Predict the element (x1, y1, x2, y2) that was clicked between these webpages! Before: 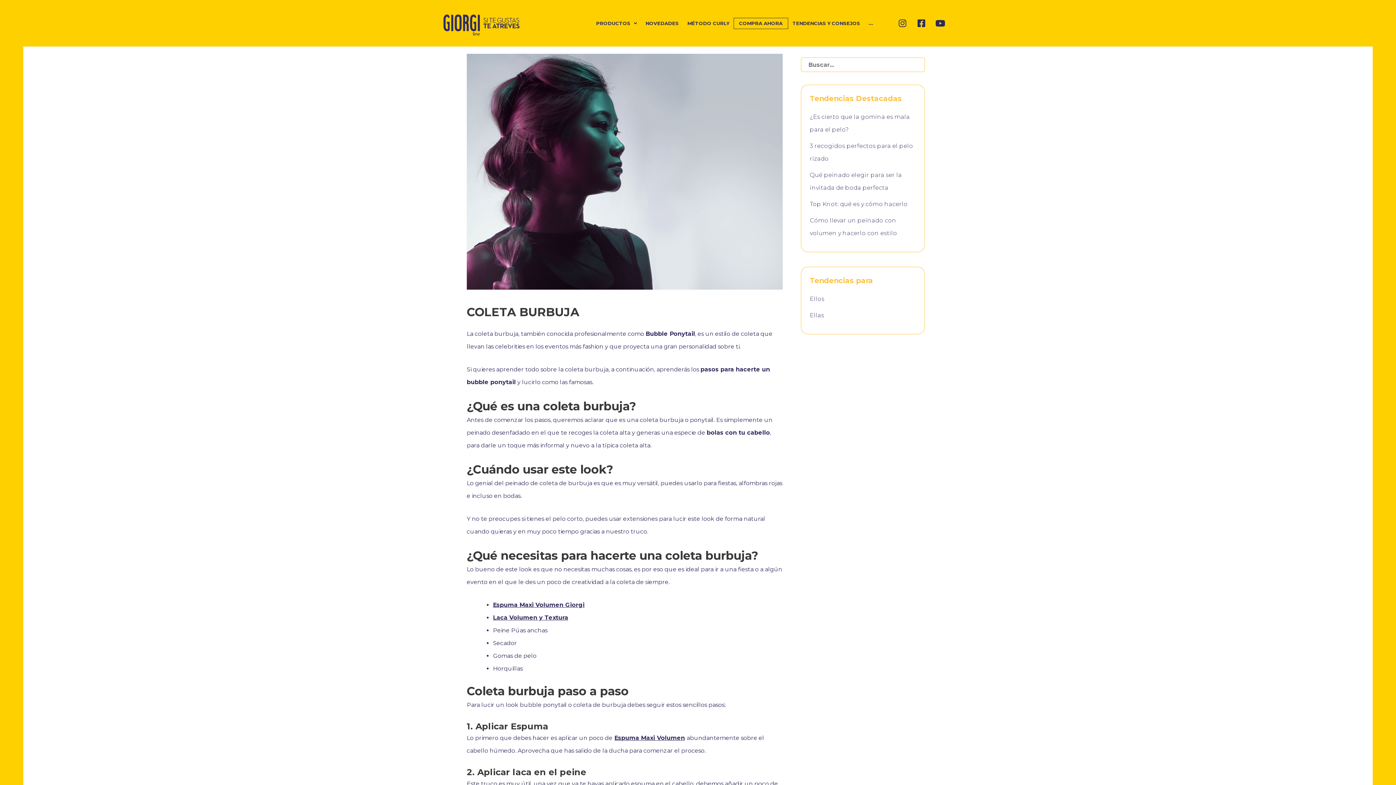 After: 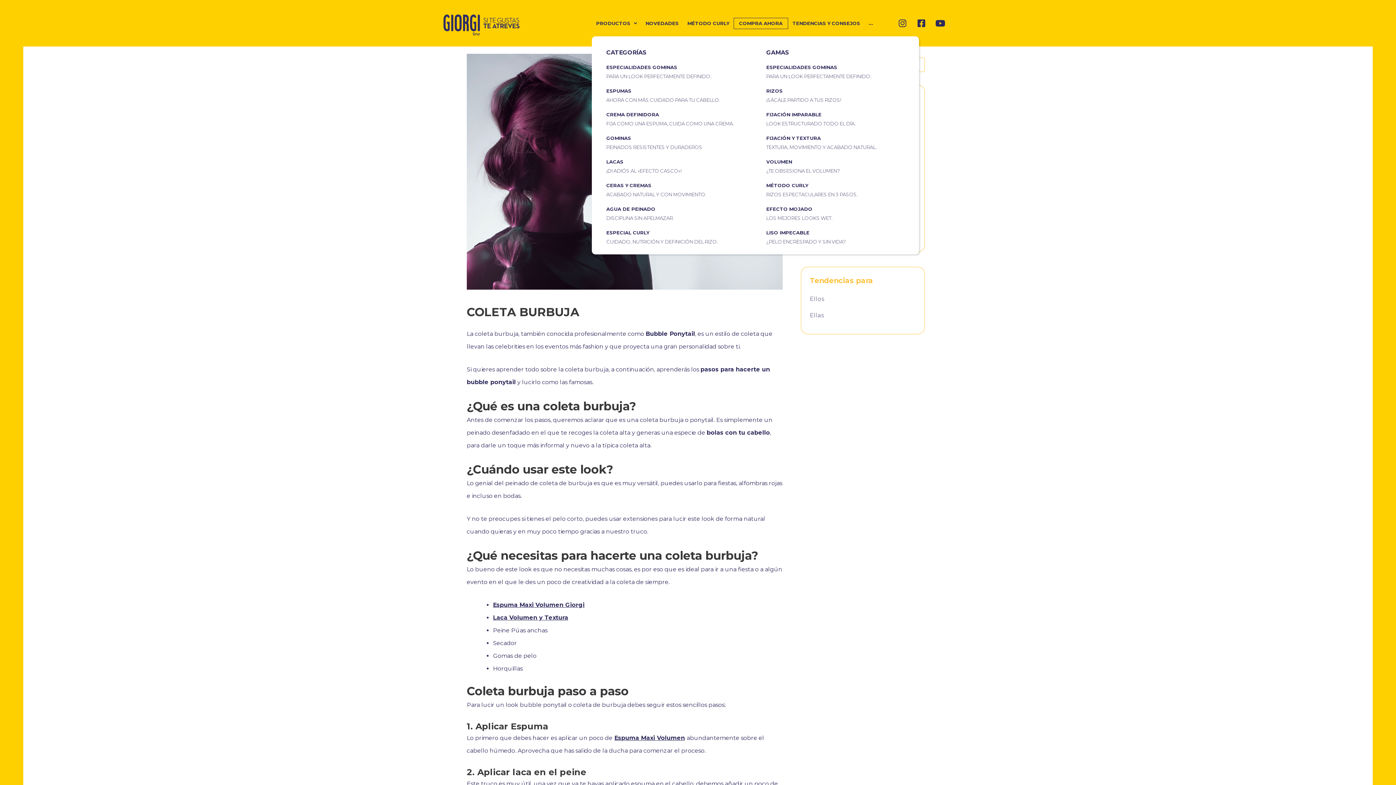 Action: bbox: (591, 17, 641, 28) label: PRODUCTOS